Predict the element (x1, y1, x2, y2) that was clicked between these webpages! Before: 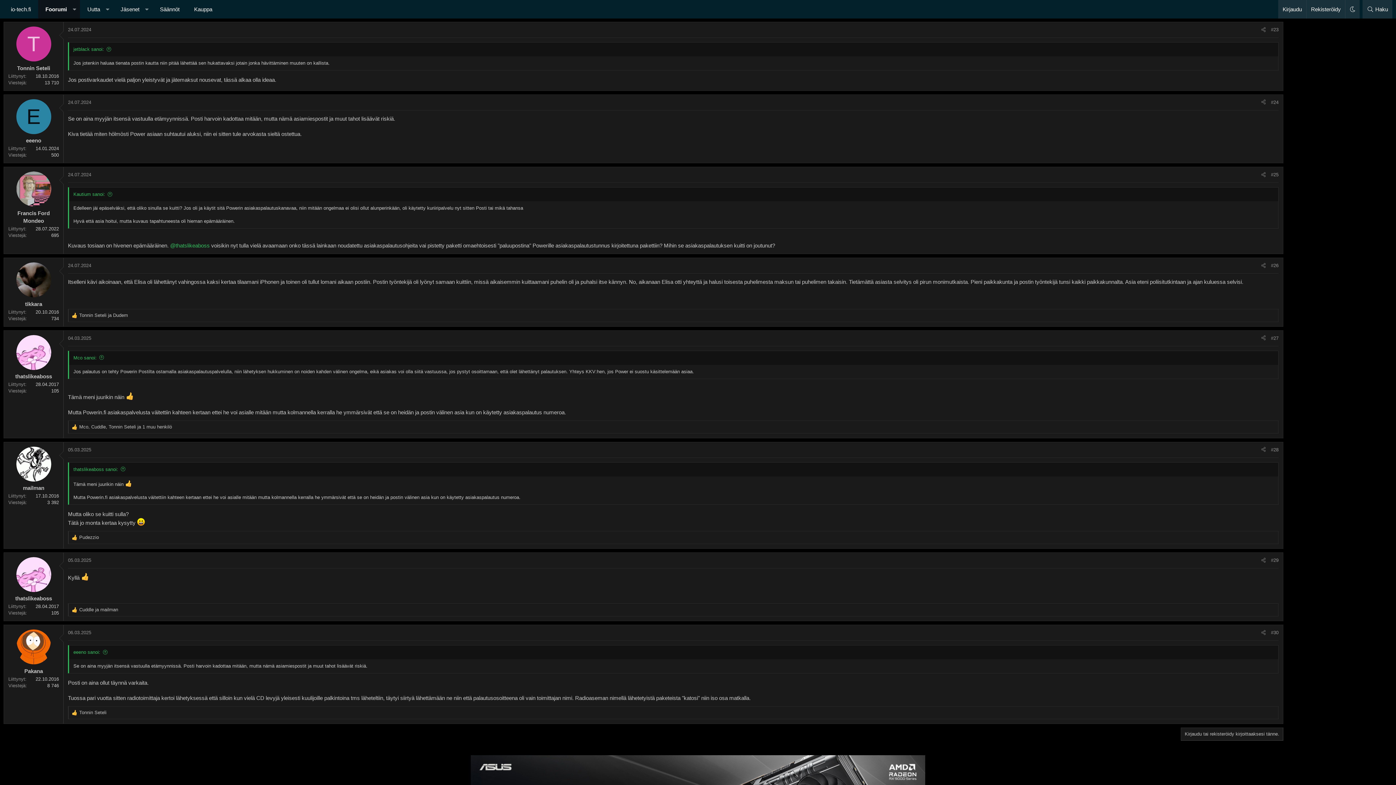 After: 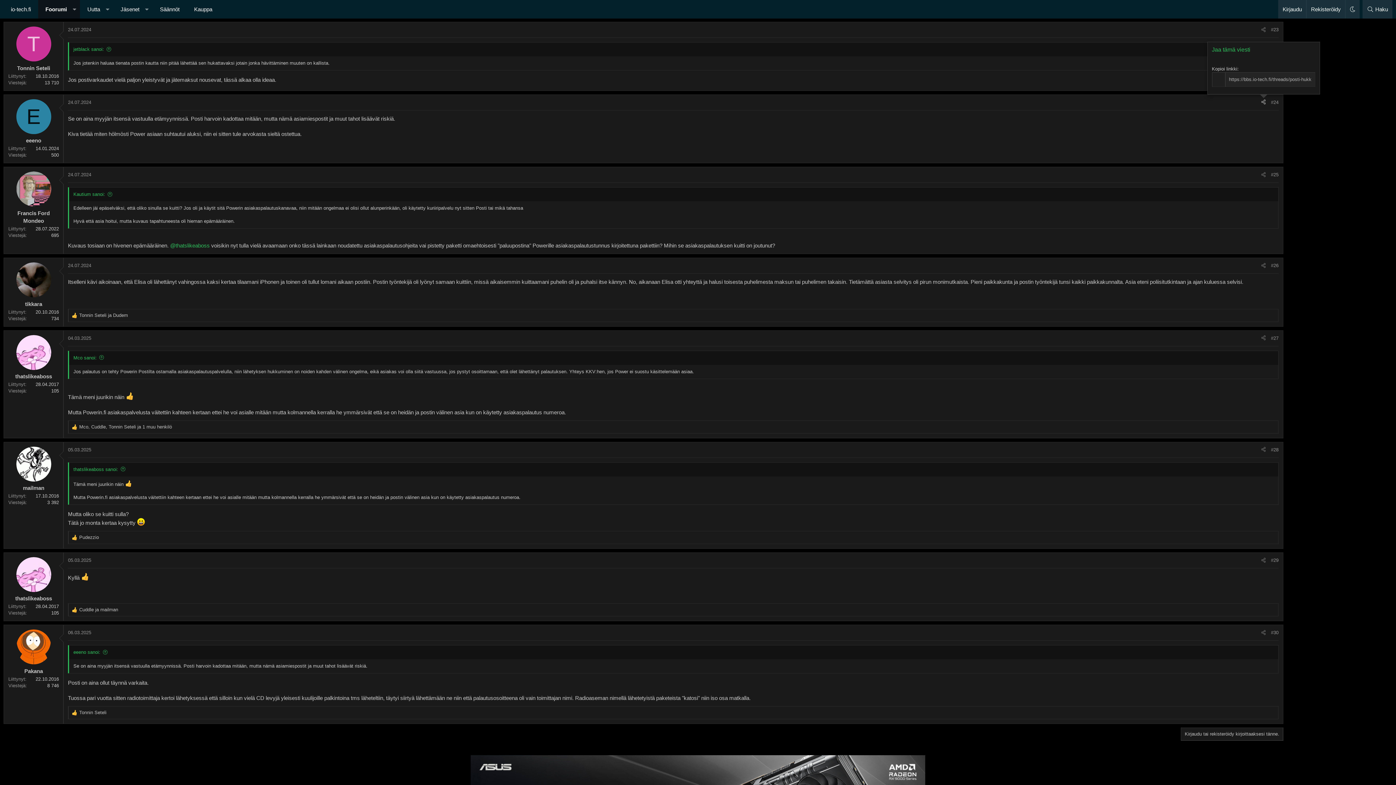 Action: label: Jaa bbox: (1258, 98, 1268, 106)